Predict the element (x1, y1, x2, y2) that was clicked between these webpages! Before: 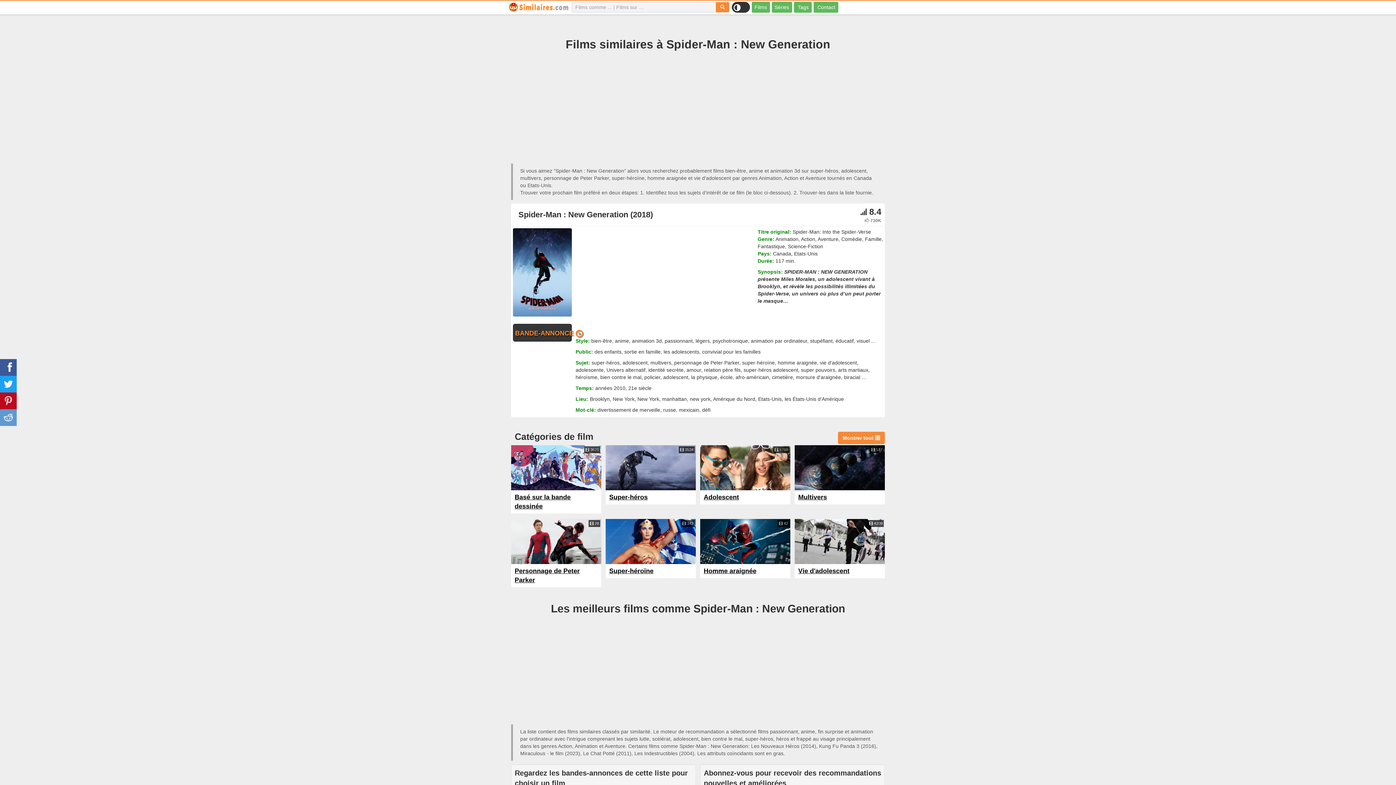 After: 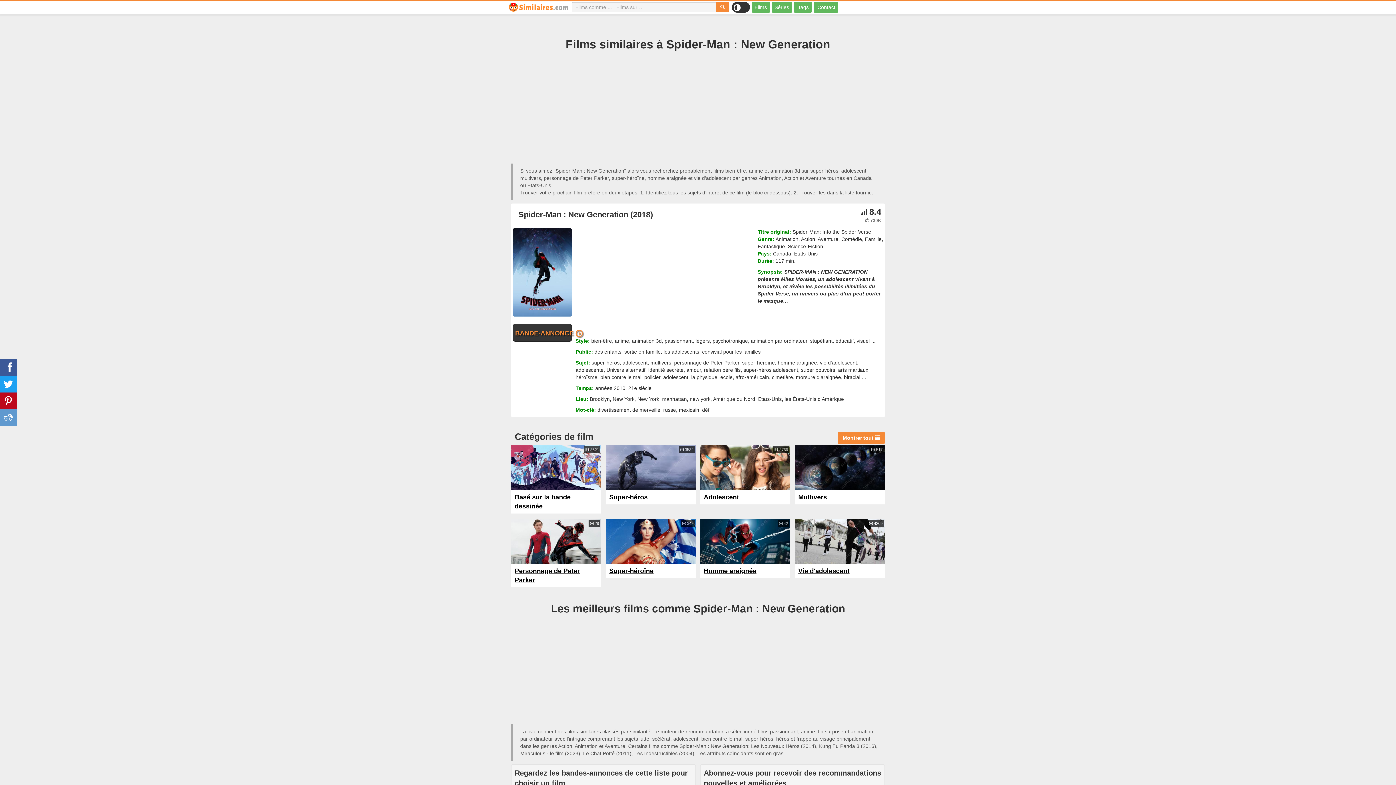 Action: bbox: (700, 445, 790, 490)